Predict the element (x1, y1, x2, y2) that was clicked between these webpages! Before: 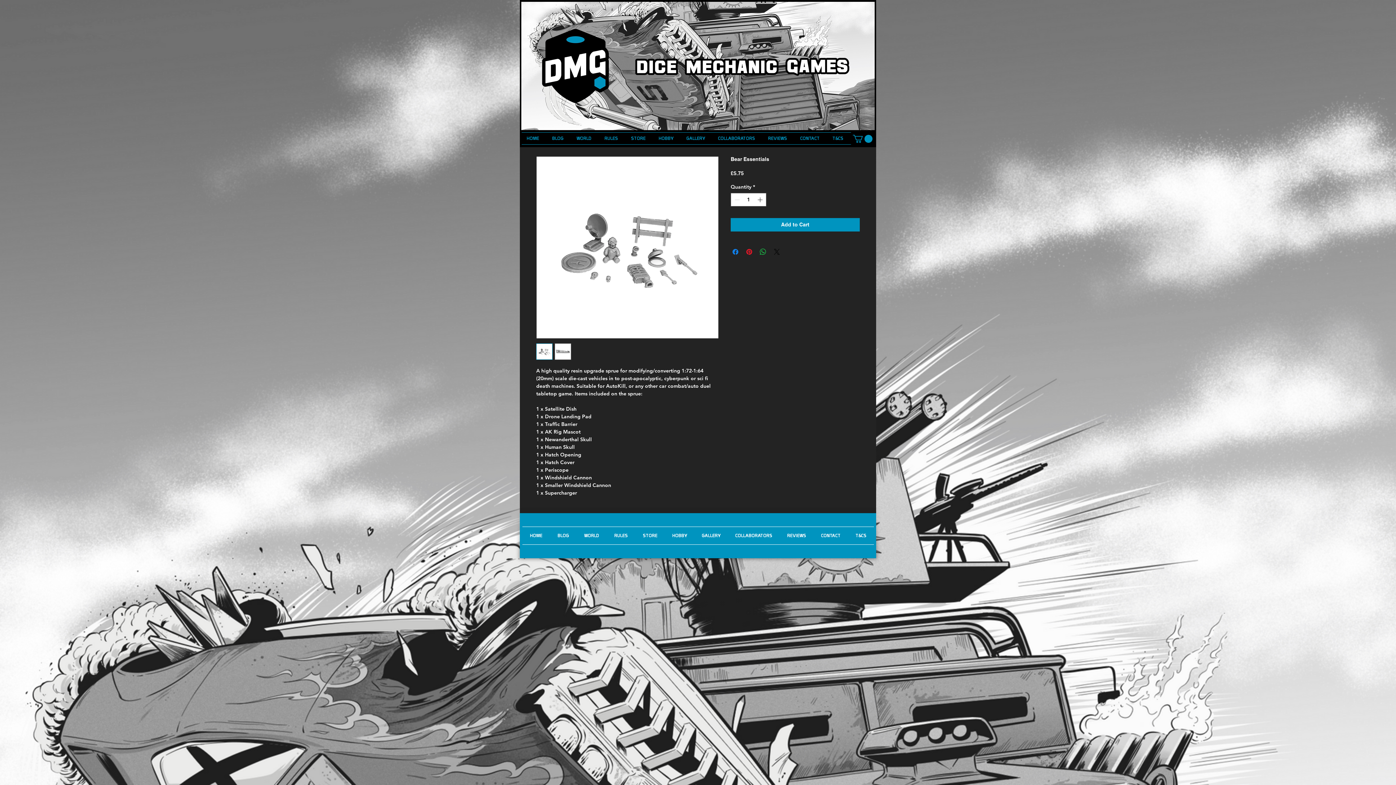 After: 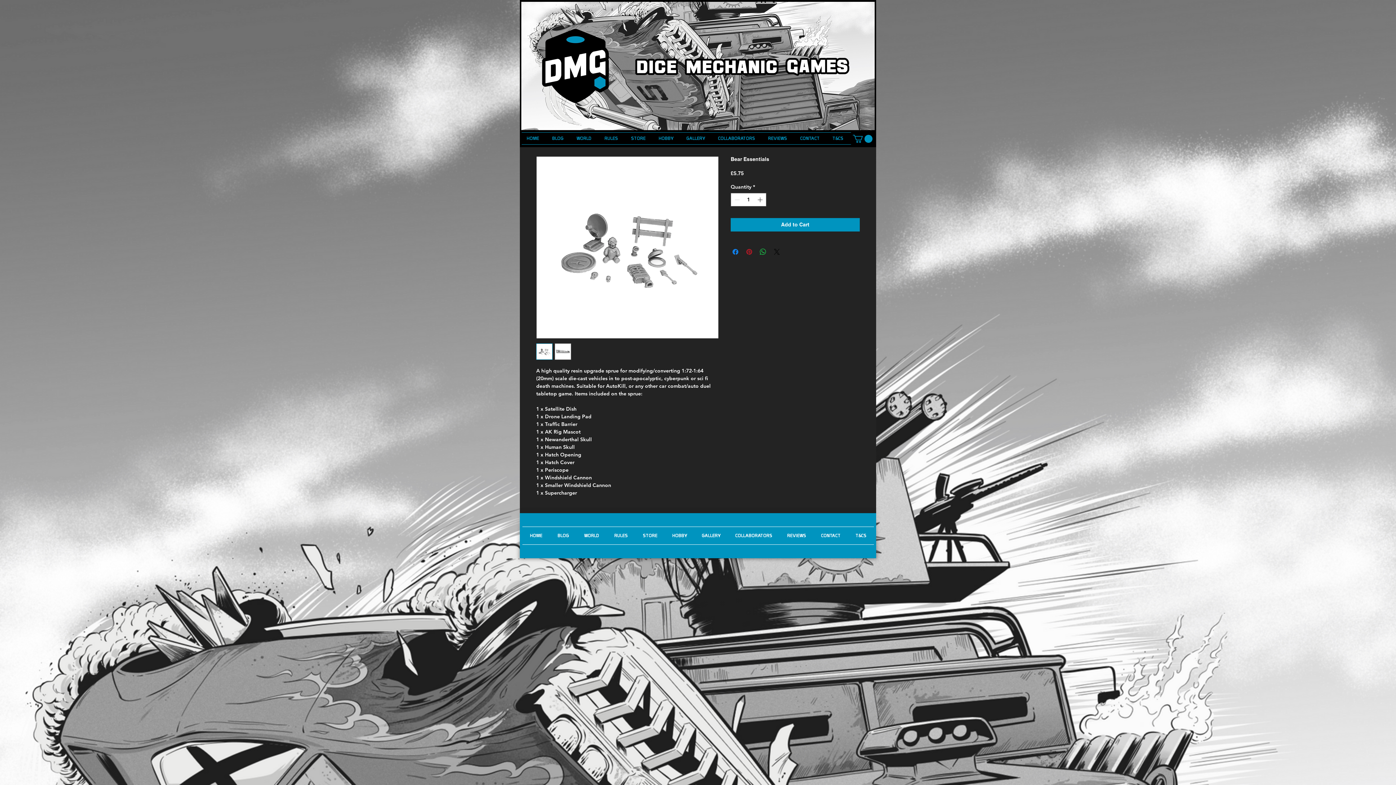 Action: label: Pin on Pinterest bbox: (745, 247, 753, 256)